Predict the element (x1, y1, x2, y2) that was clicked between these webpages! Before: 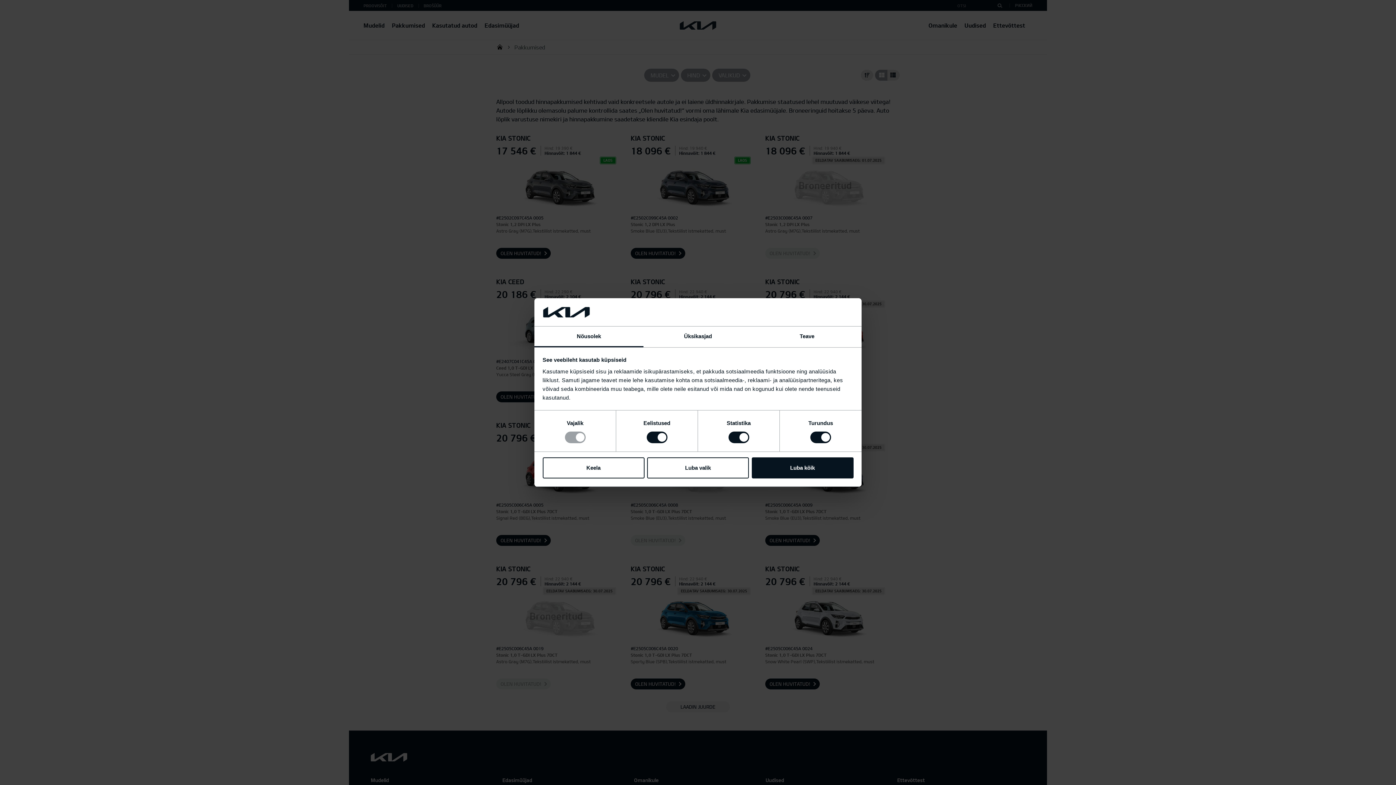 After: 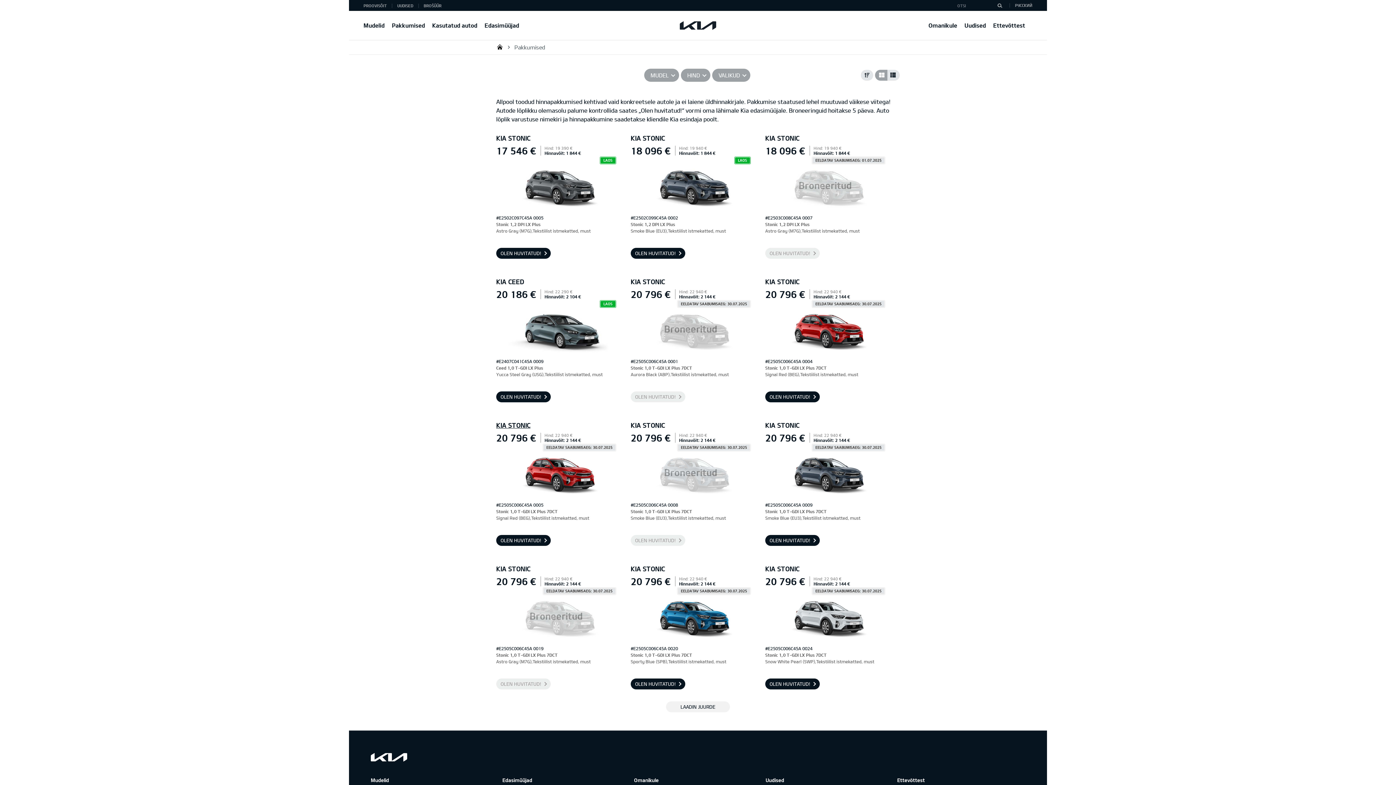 Action: bbox: (542, 457, 644, 478) label: Keela